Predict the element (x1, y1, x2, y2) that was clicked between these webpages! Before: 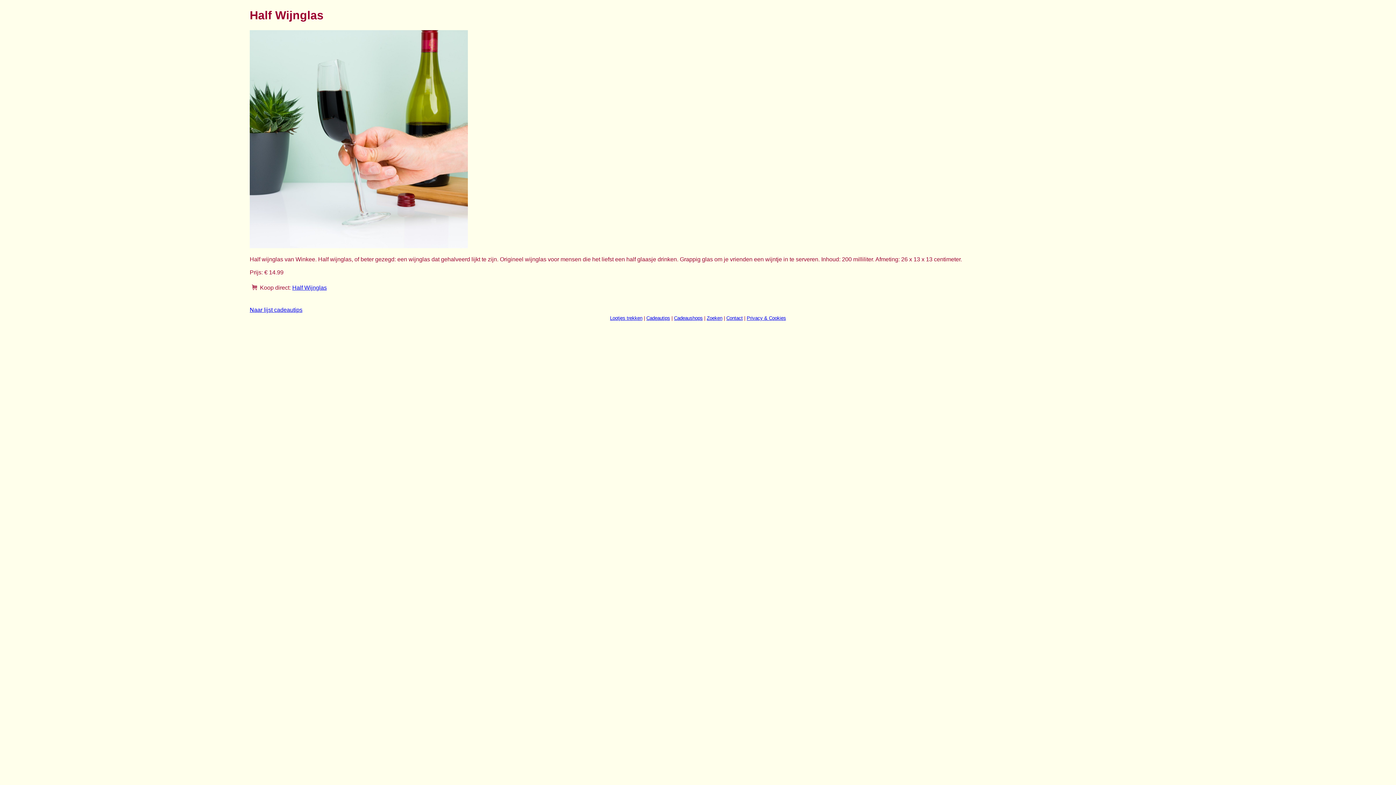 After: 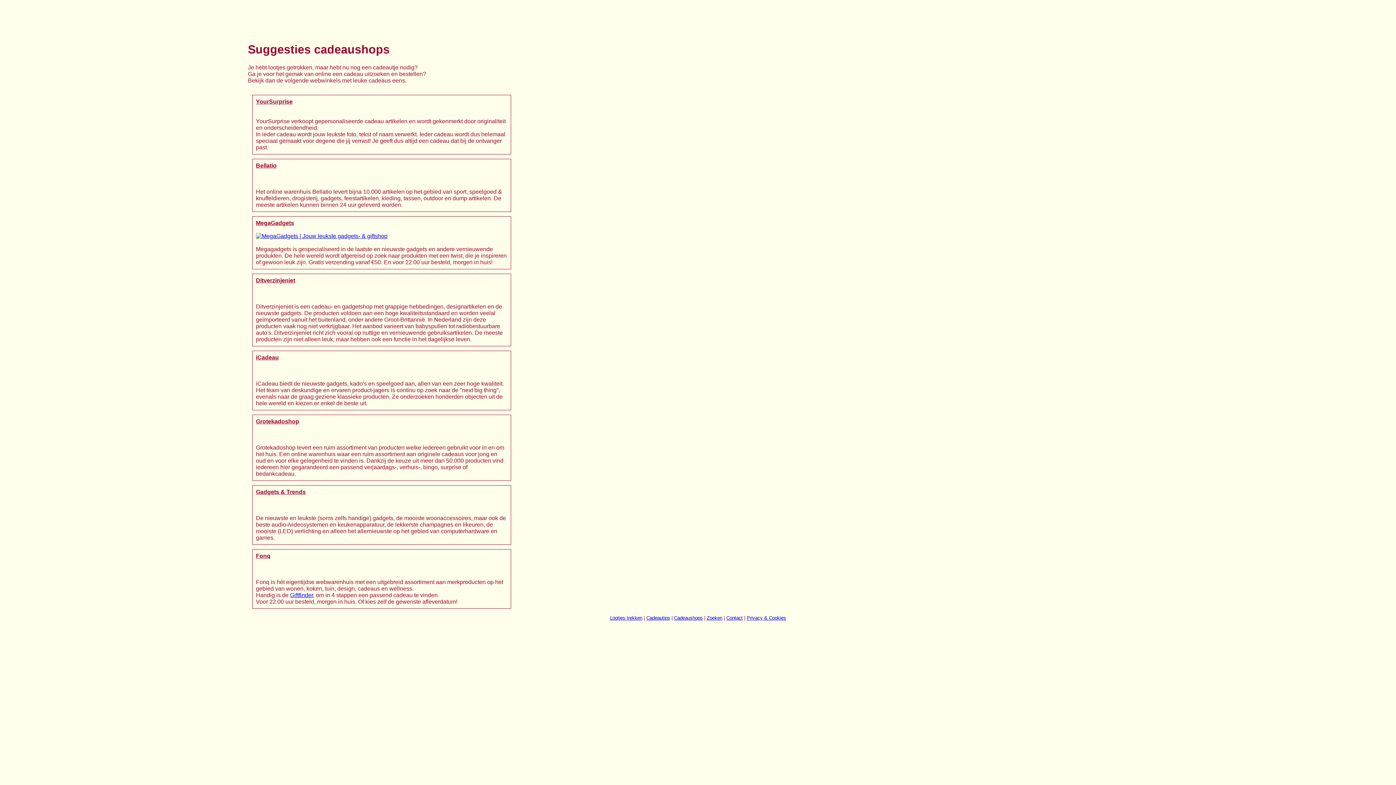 Action: bbox: (674, 315, 702, 321) label: Cadeaushops